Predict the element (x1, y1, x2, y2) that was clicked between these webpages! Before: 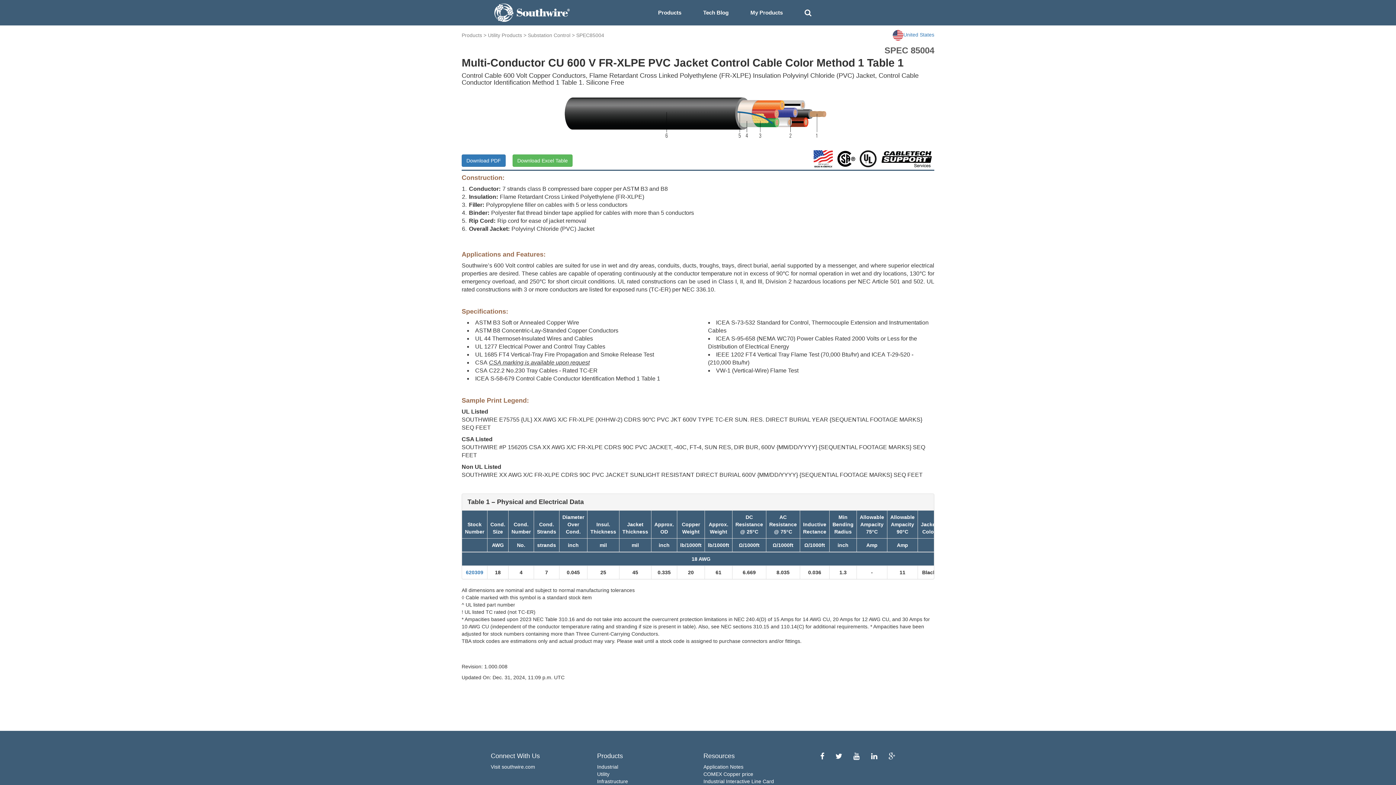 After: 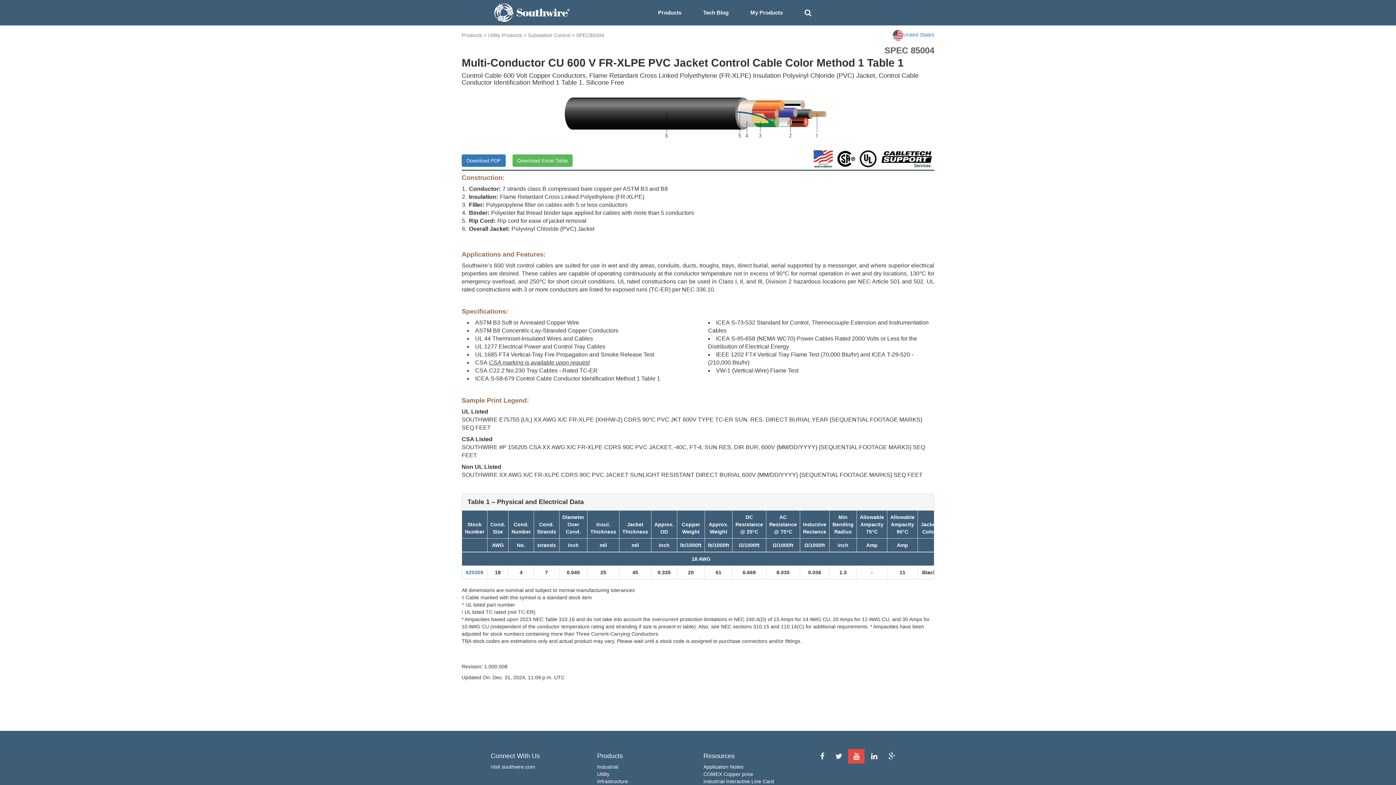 Action: bbox: (848, 754, 864, 760)